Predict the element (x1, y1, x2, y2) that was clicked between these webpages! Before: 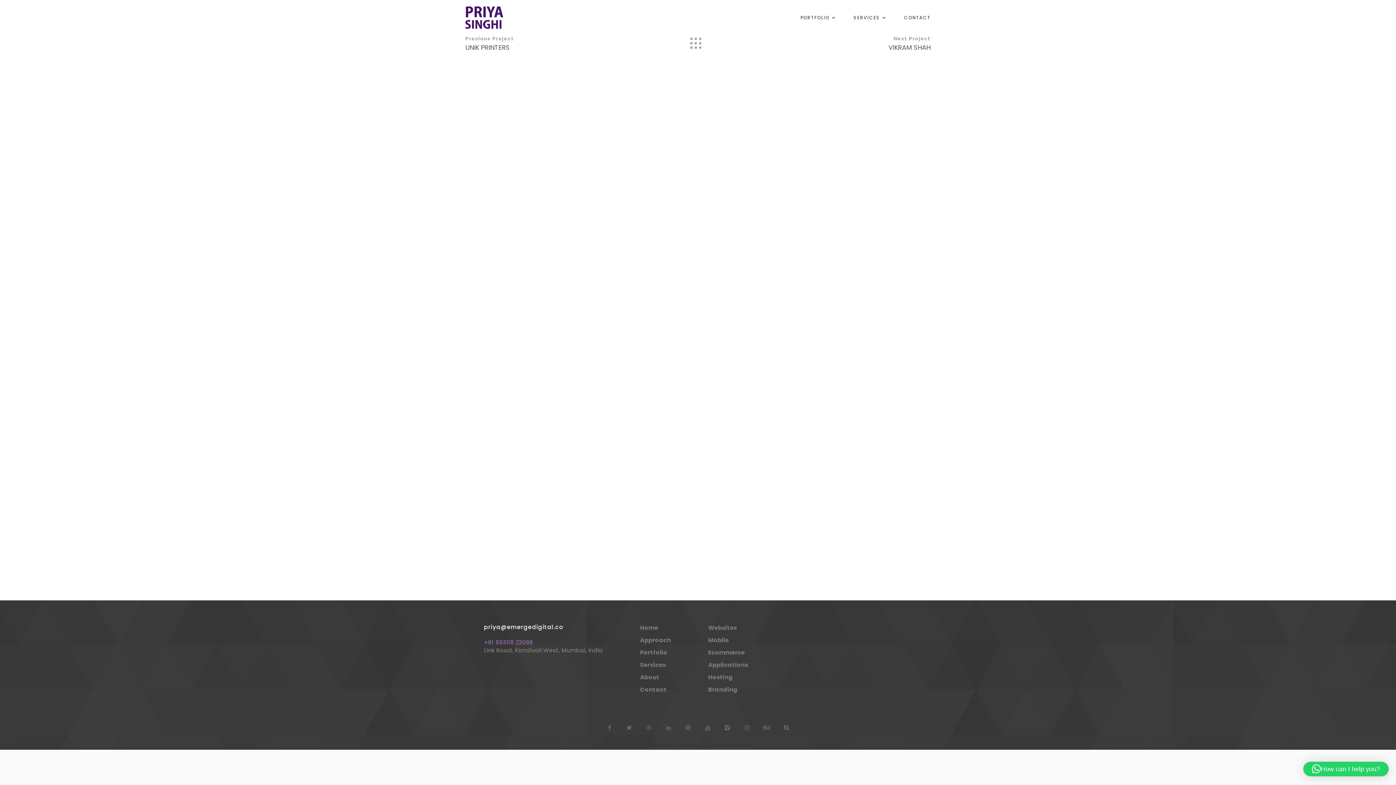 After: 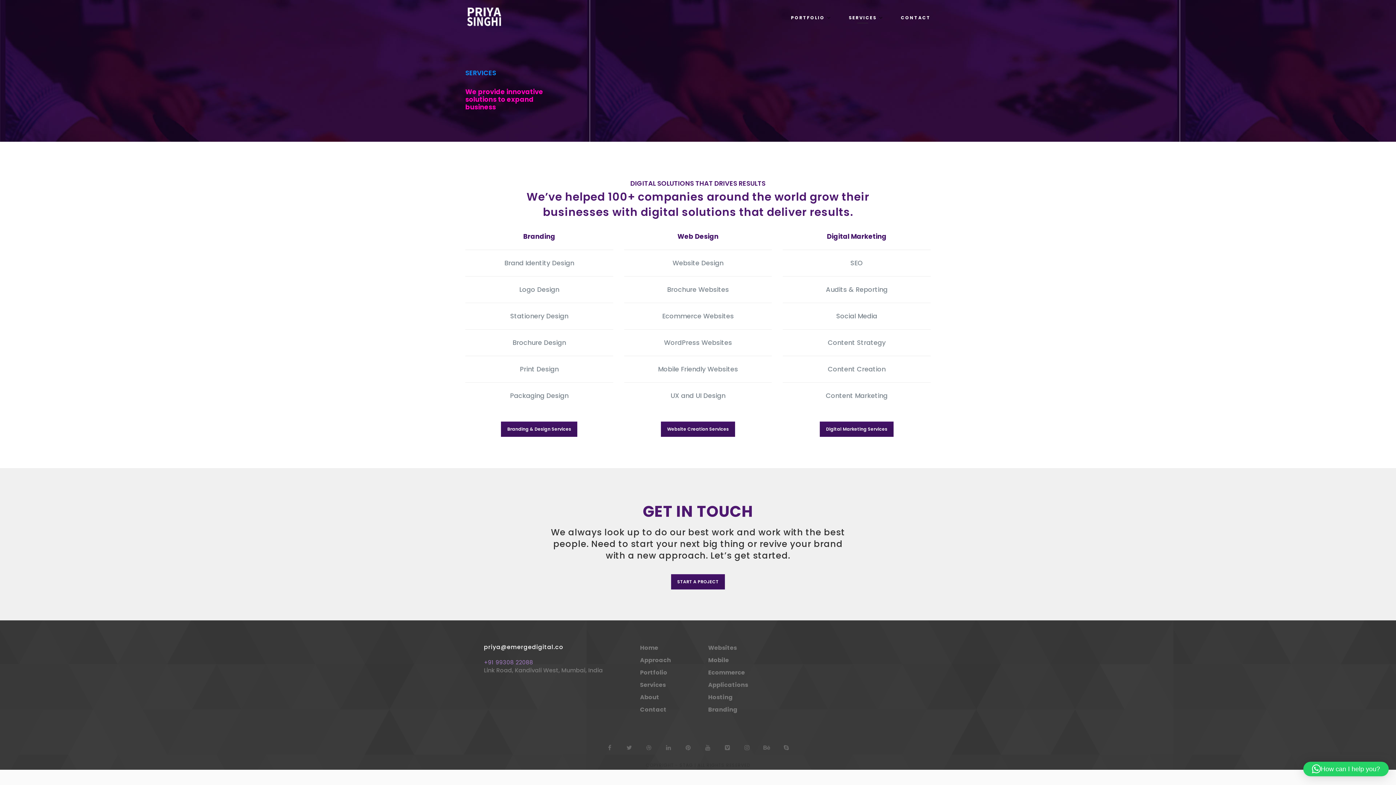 Action: label: SERVICES bbox: (853, 9, 880, 25)